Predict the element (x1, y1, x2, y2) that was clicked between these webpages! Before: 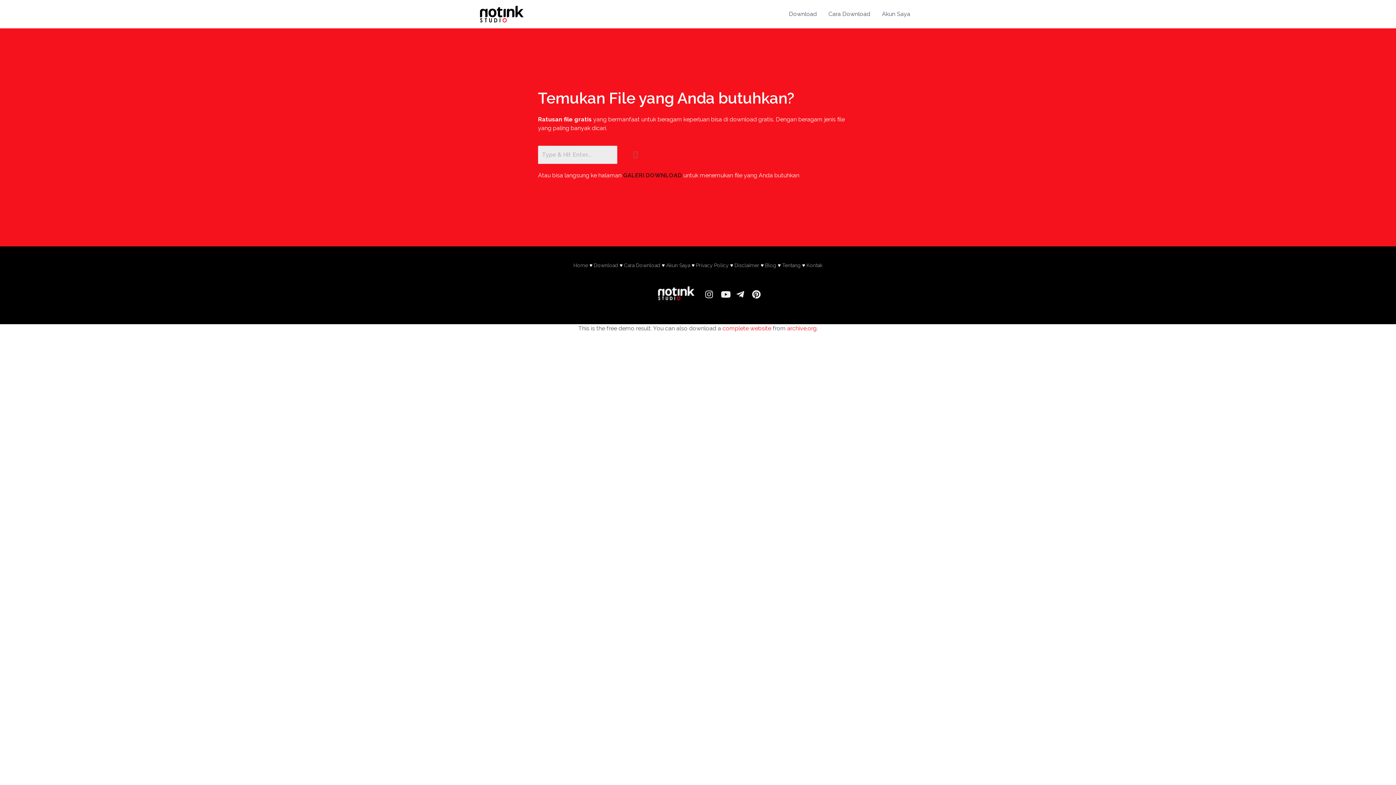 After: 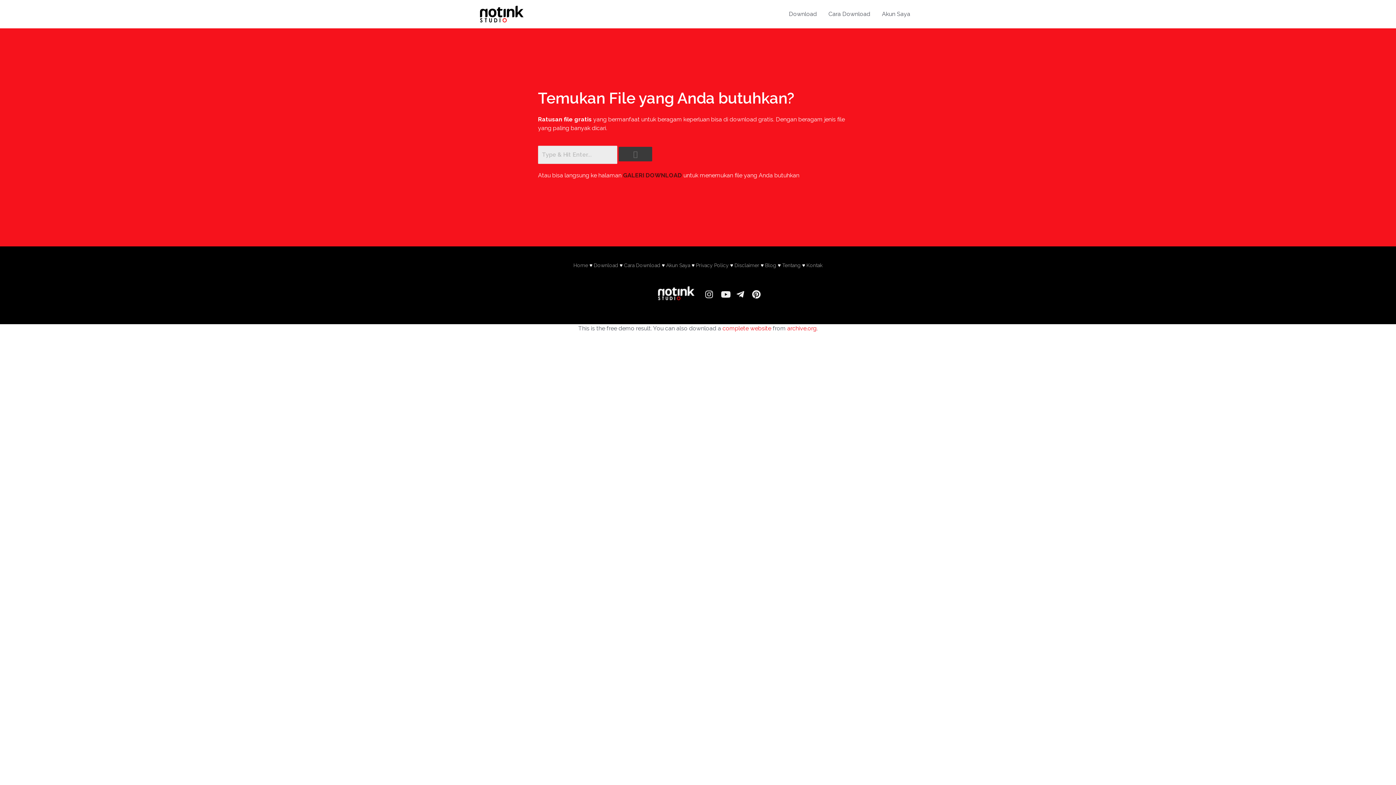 Action: bbox: (618, 146, 652, 161)